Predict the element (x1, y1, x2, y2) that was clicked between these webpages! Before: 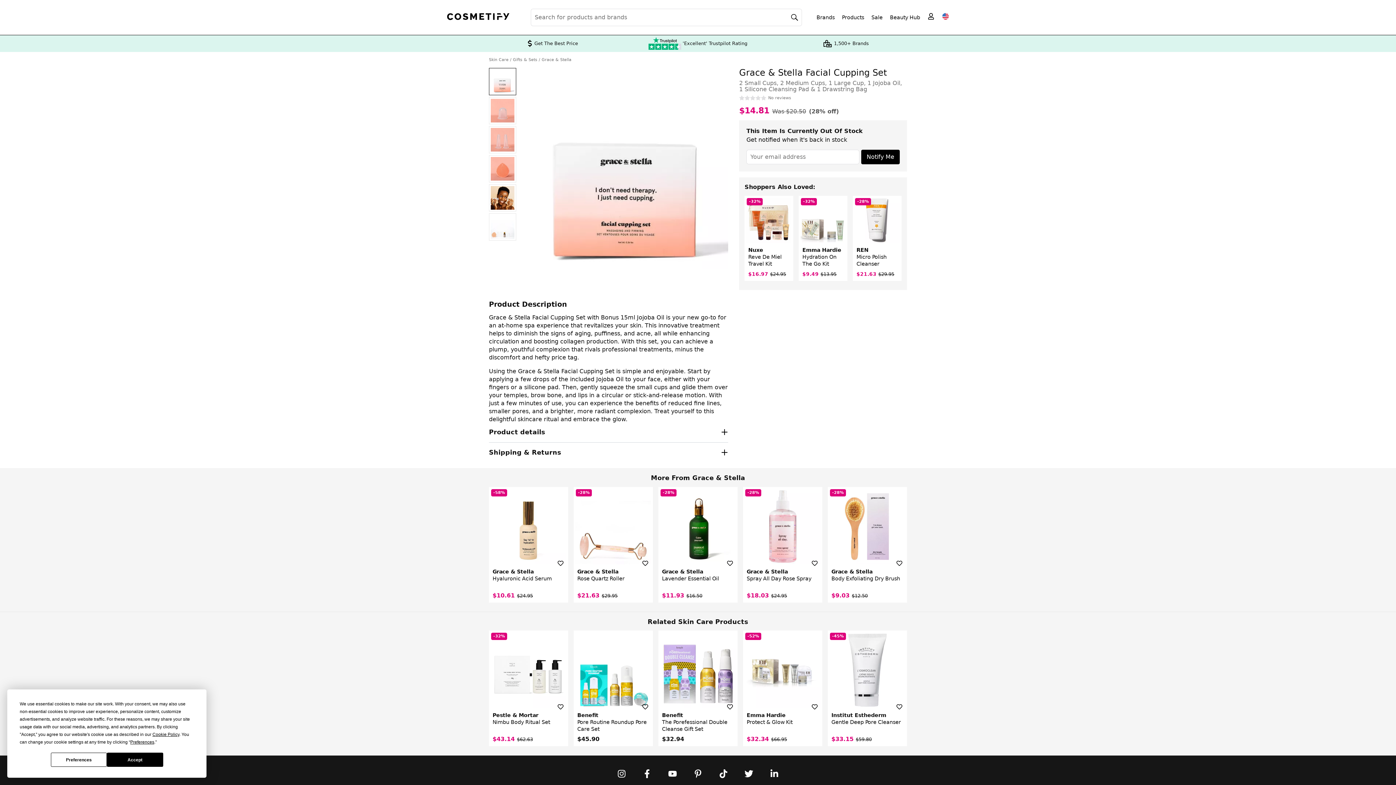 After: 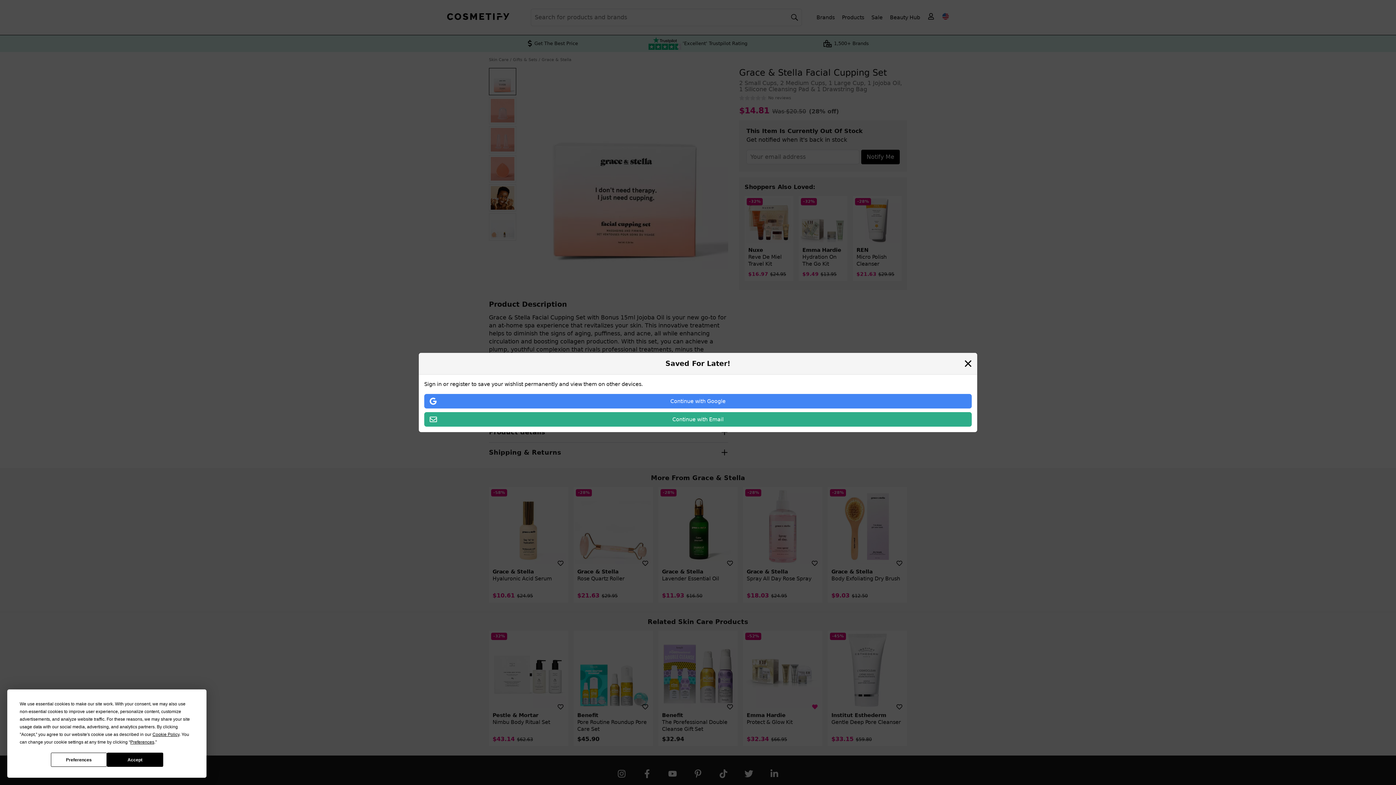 Action: bbox: (801, 694, 818, 711) label: Save for later